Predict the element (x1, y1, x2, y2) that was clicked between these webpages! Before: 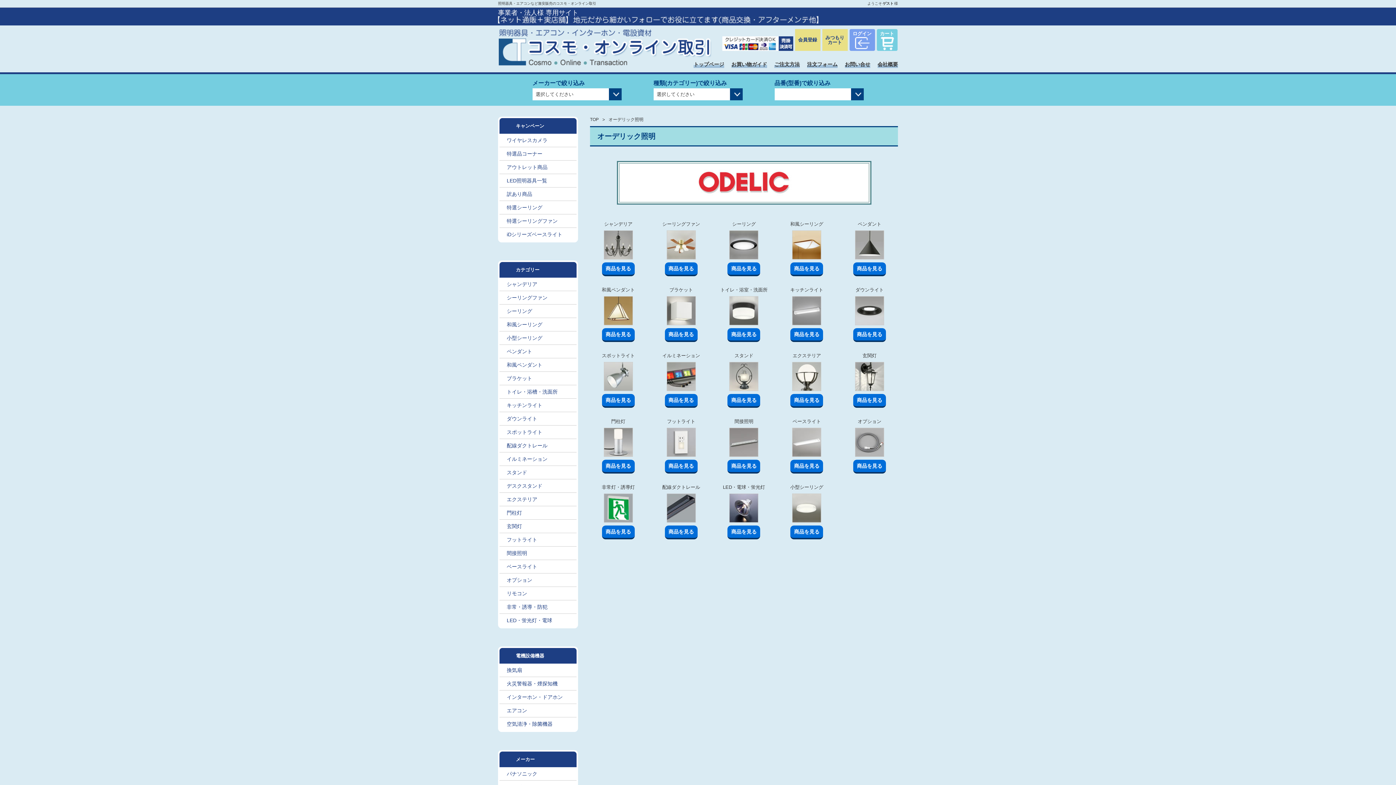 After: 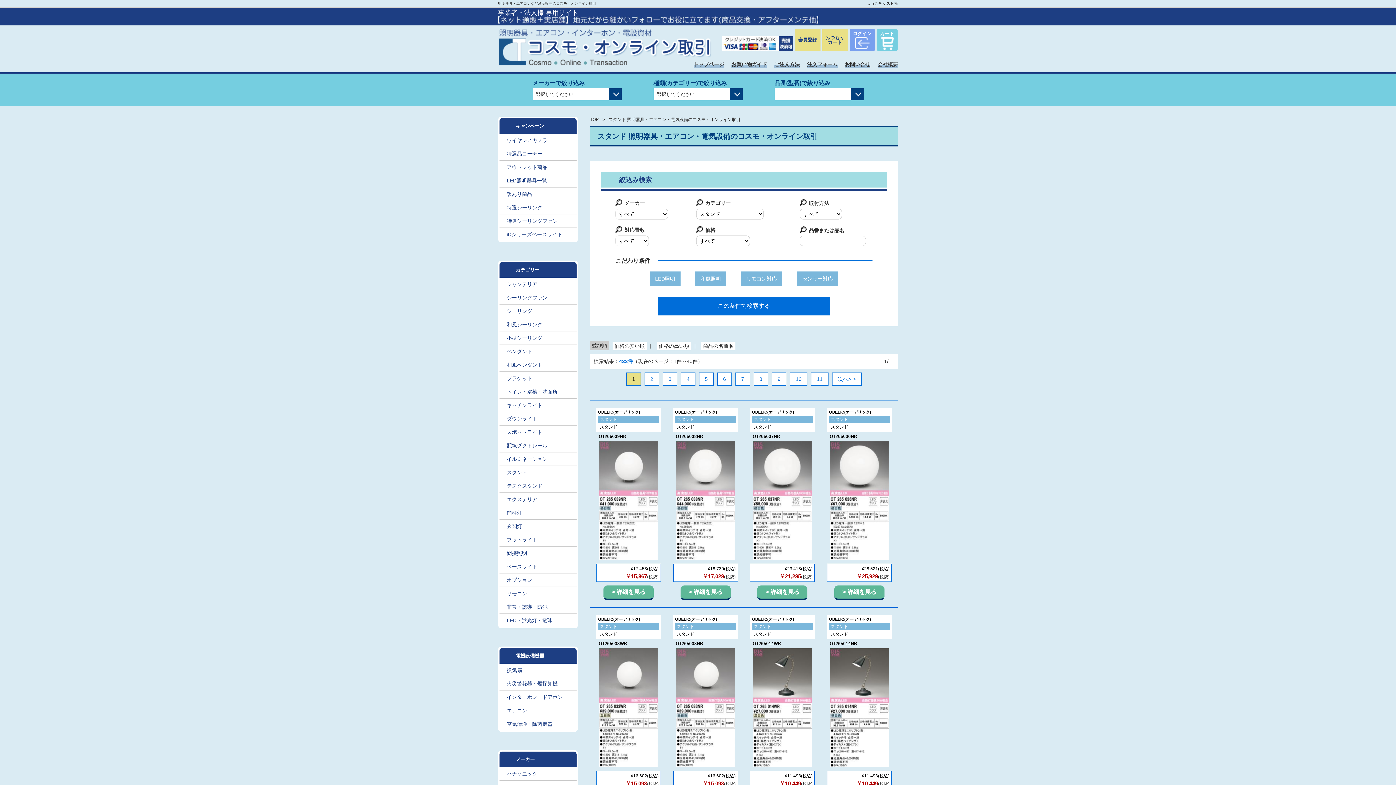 Action: label: スタンド bbox: (499, 466, 576, 479)